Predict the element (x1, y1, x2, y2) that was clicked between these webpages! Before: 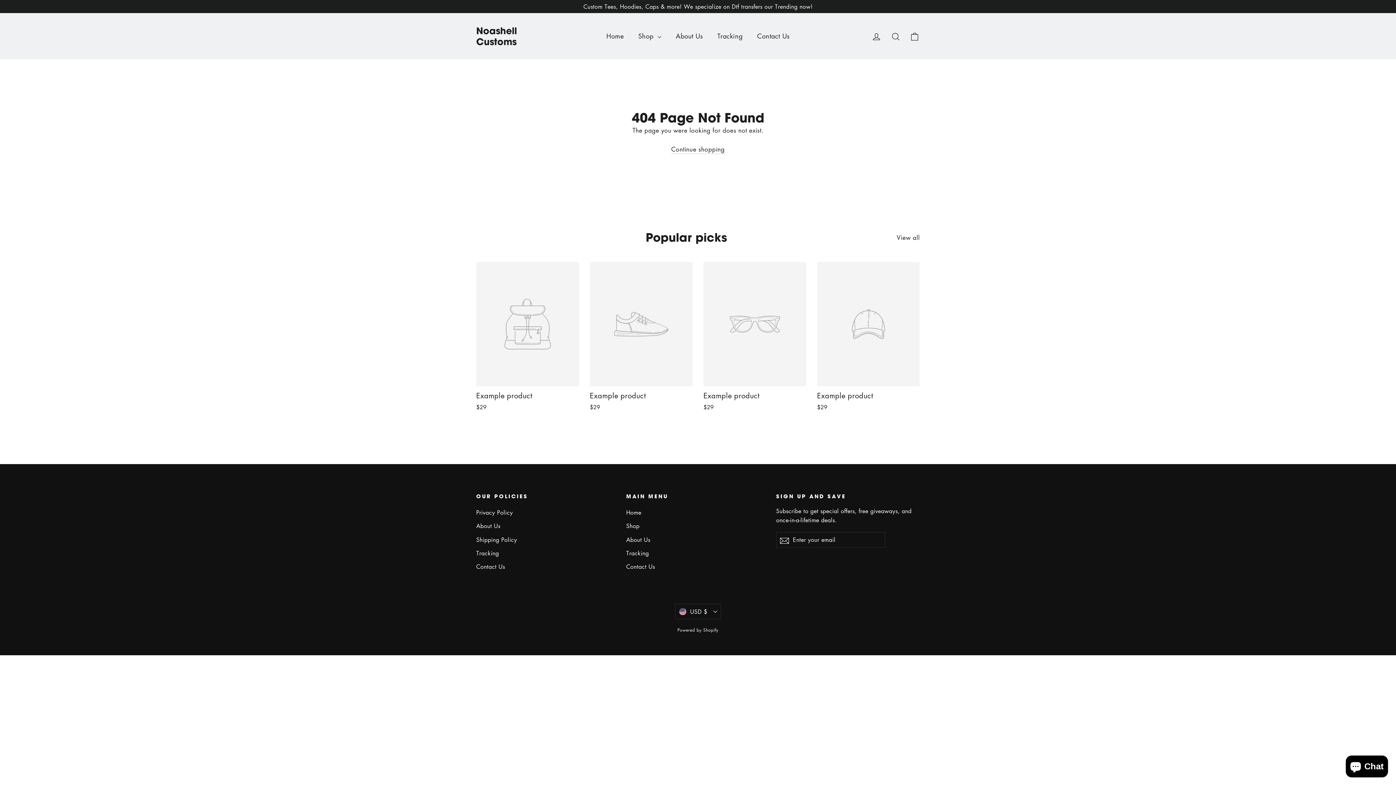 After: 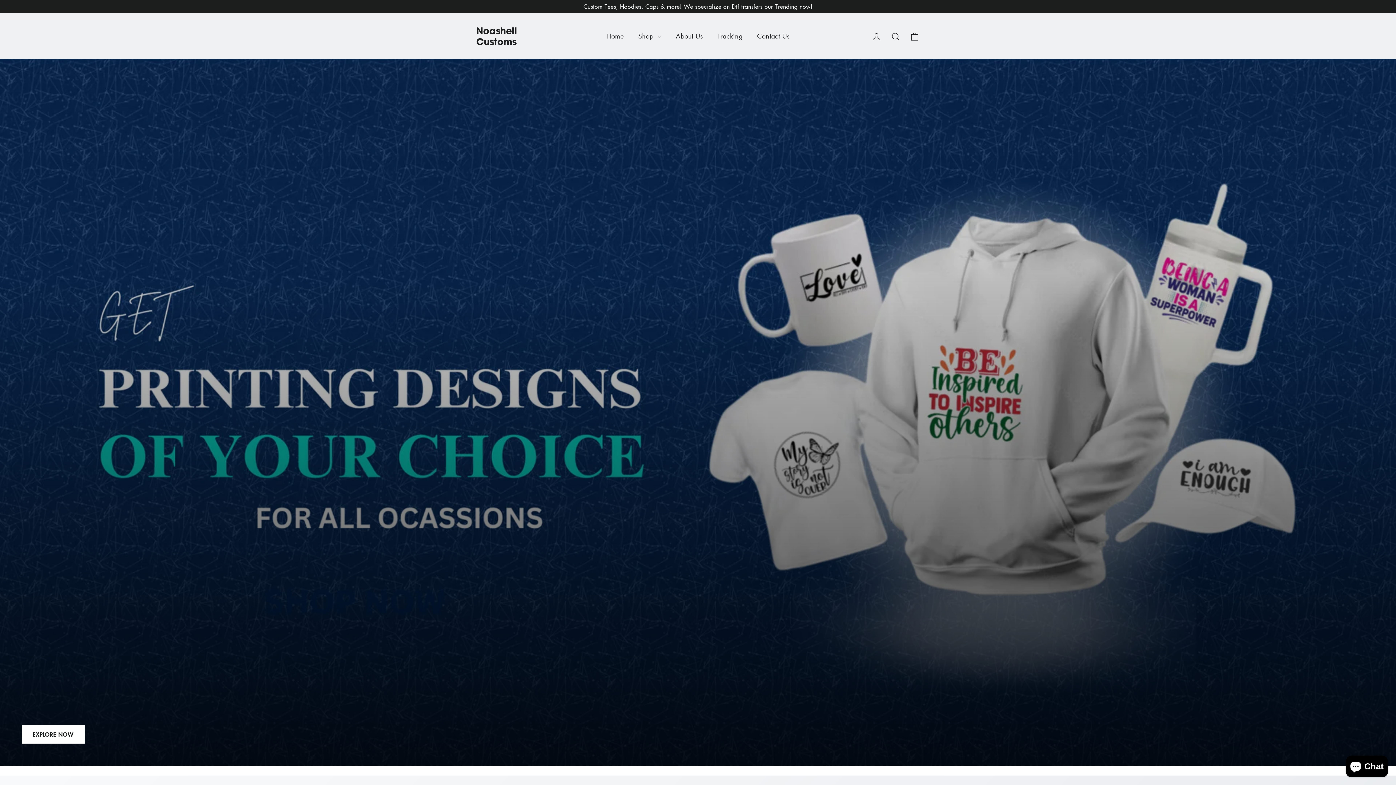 Action: bbox: (599, 27, 631, 44) label: Home